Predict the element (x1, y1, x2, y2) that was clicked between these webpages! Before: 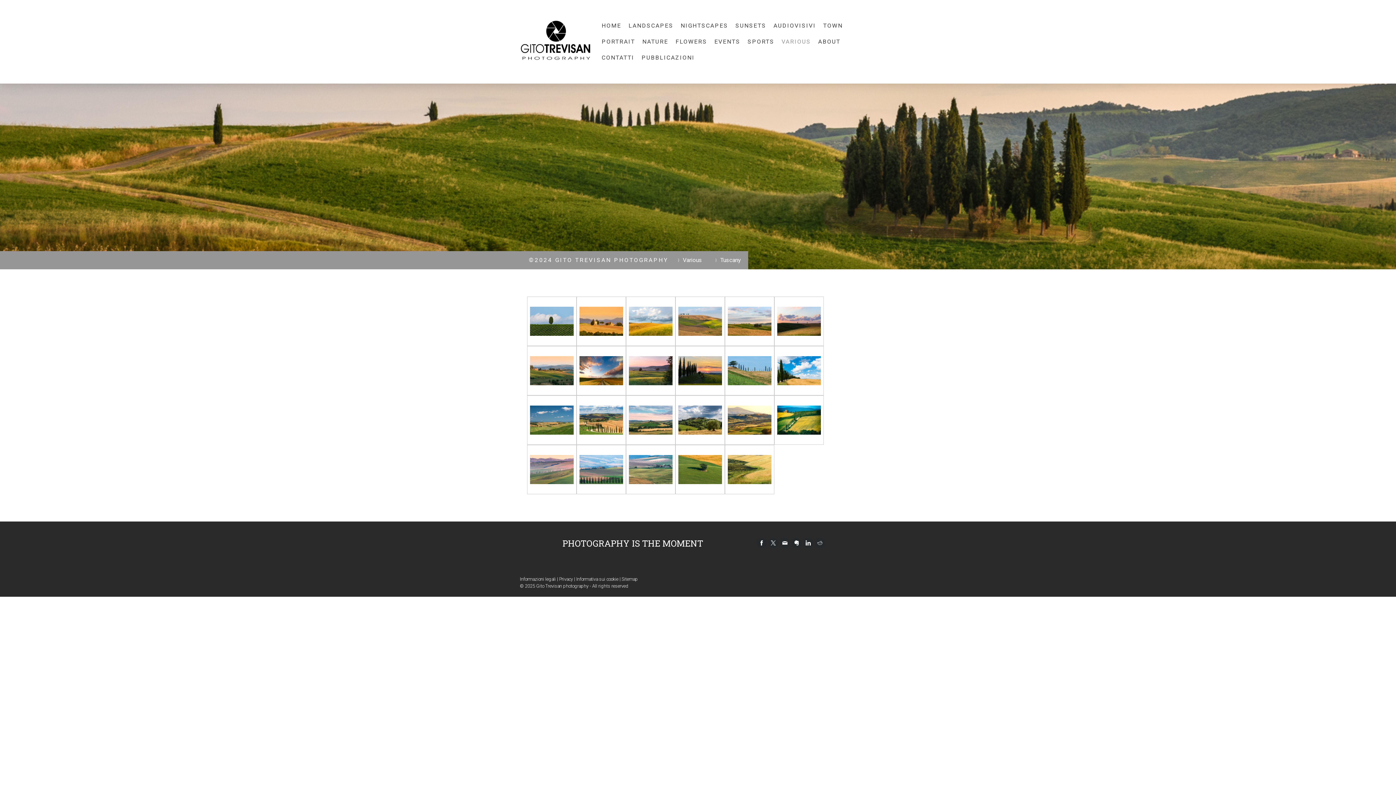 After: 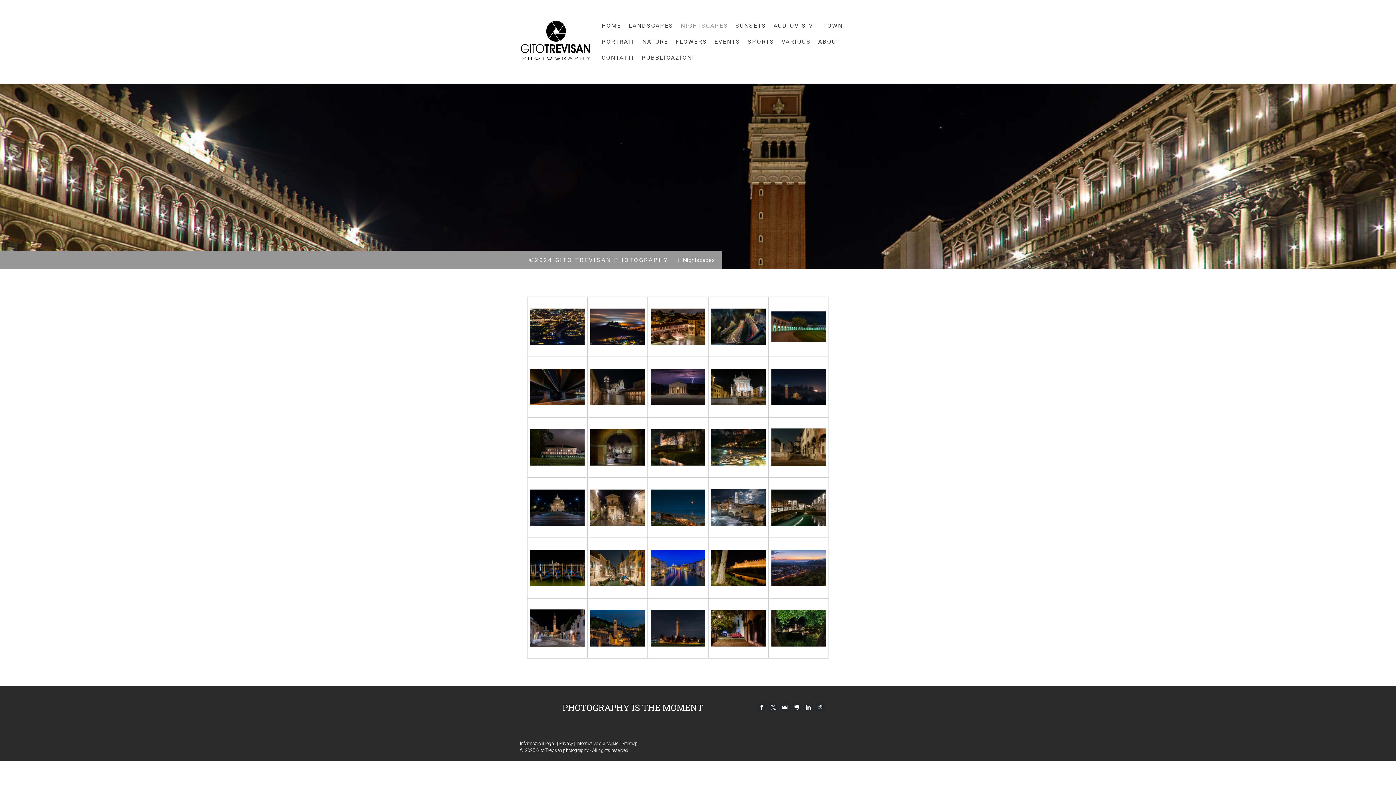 Action: label: NIGHTSCAPES bbox: (677, 17, 732, 33)